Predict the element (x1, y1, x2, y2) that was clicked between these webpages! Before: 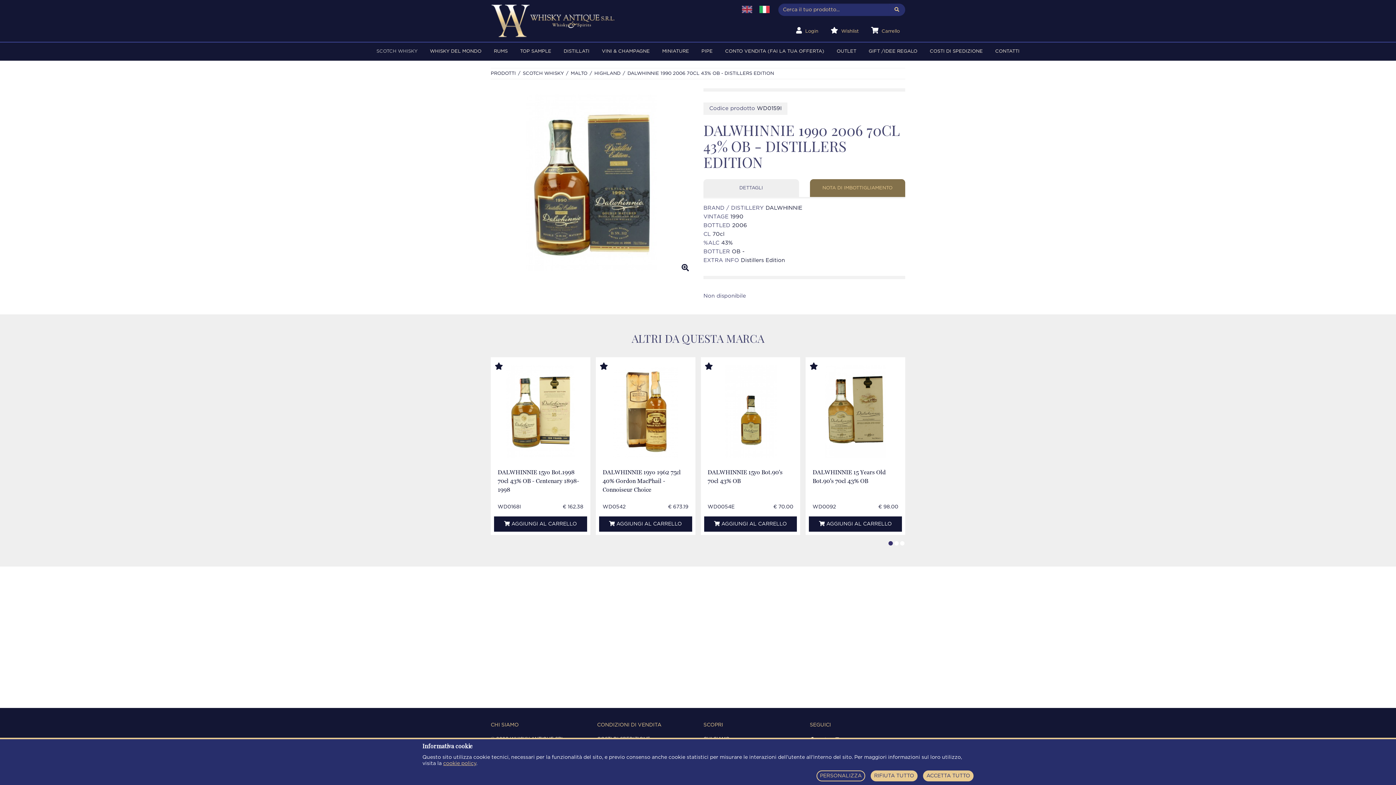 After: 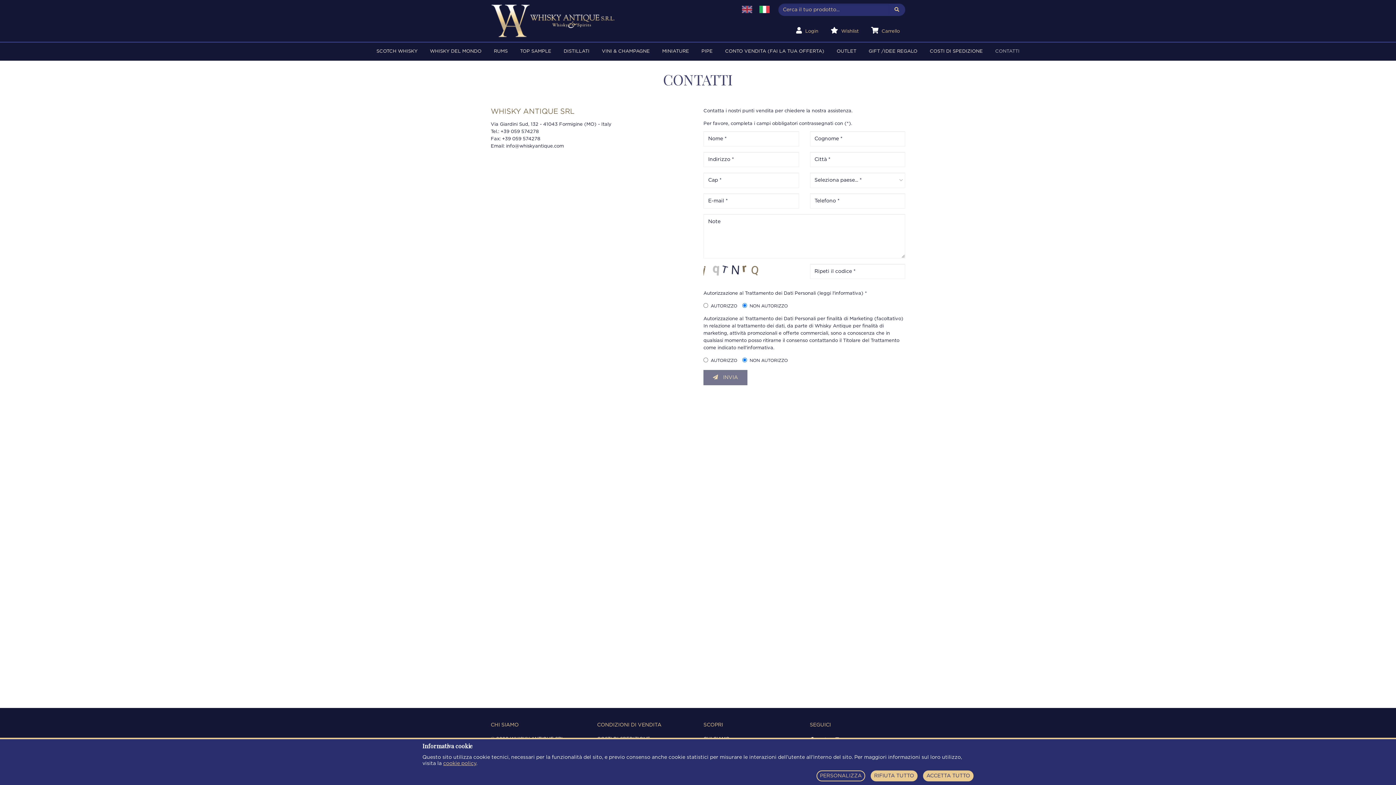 Action: label: CONTATTI bbox: (990, 42, 1025, 60)